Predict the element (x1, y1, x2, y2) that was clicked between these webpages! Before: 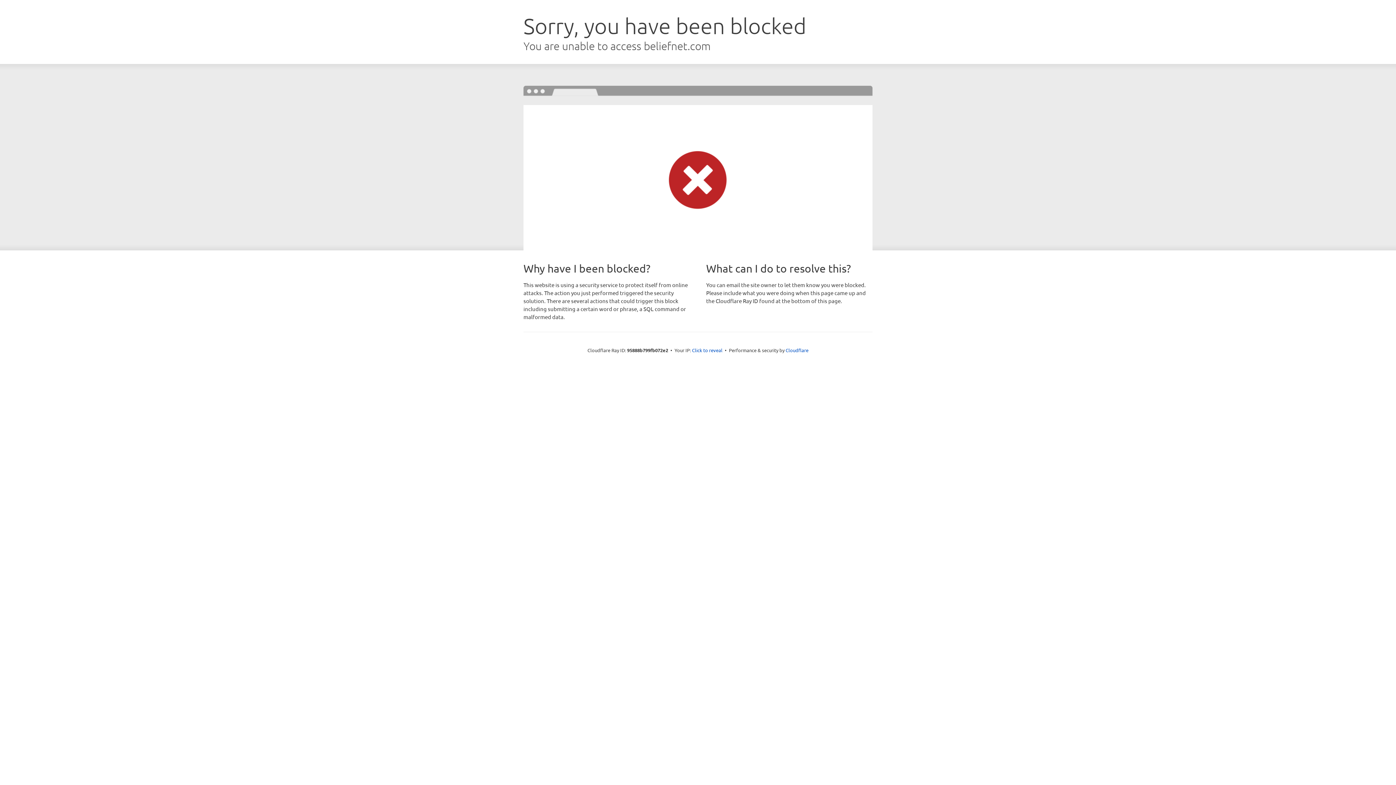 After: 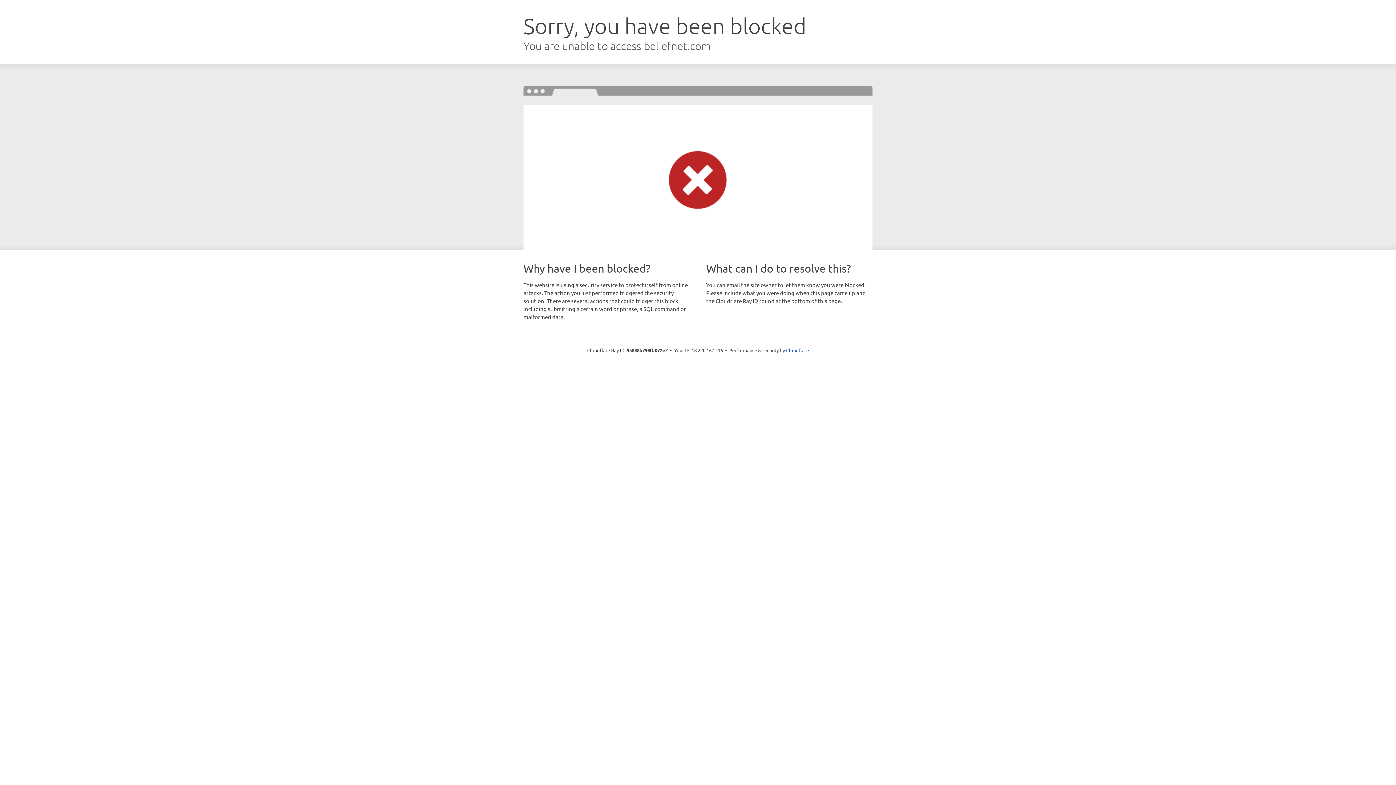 Action: label: Click to reveal bbox: (692, 346, 722, 353)